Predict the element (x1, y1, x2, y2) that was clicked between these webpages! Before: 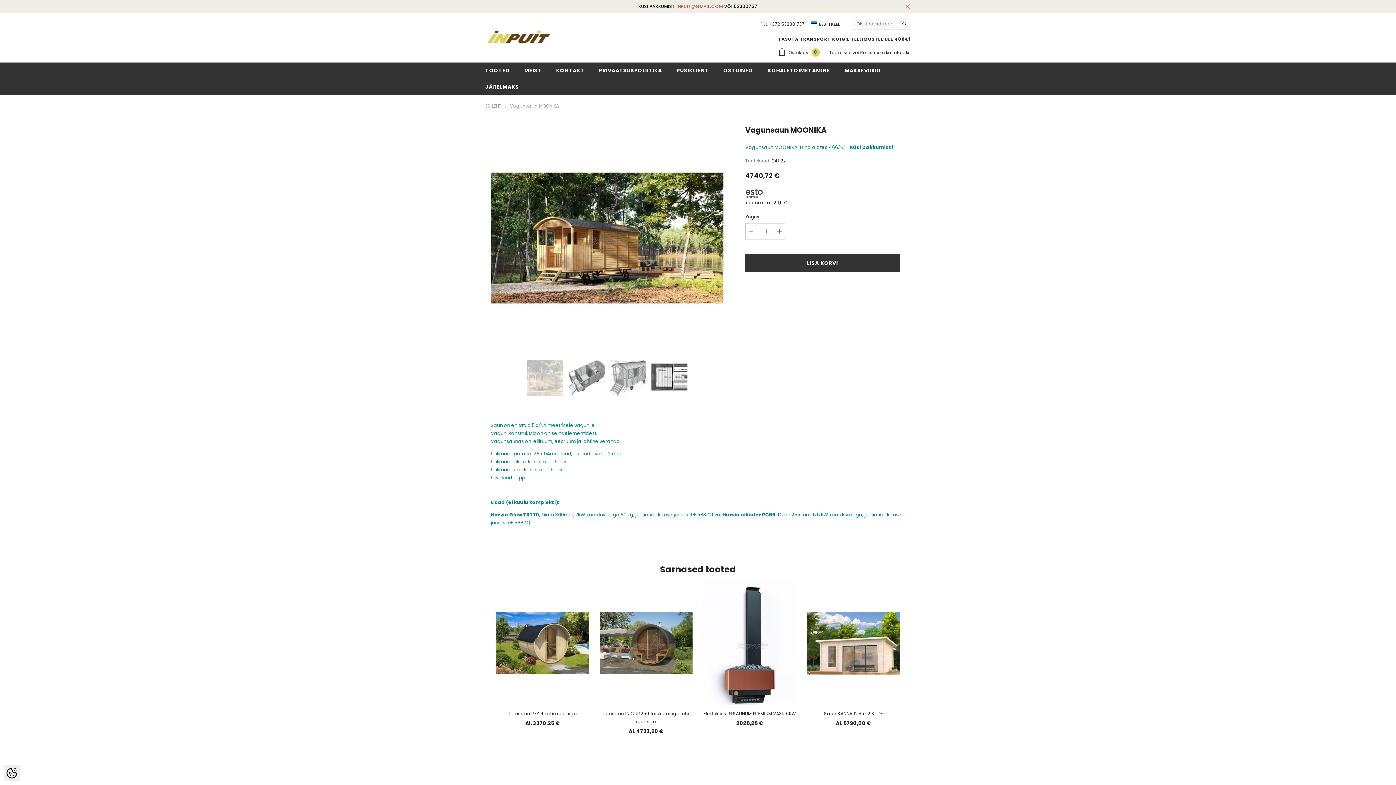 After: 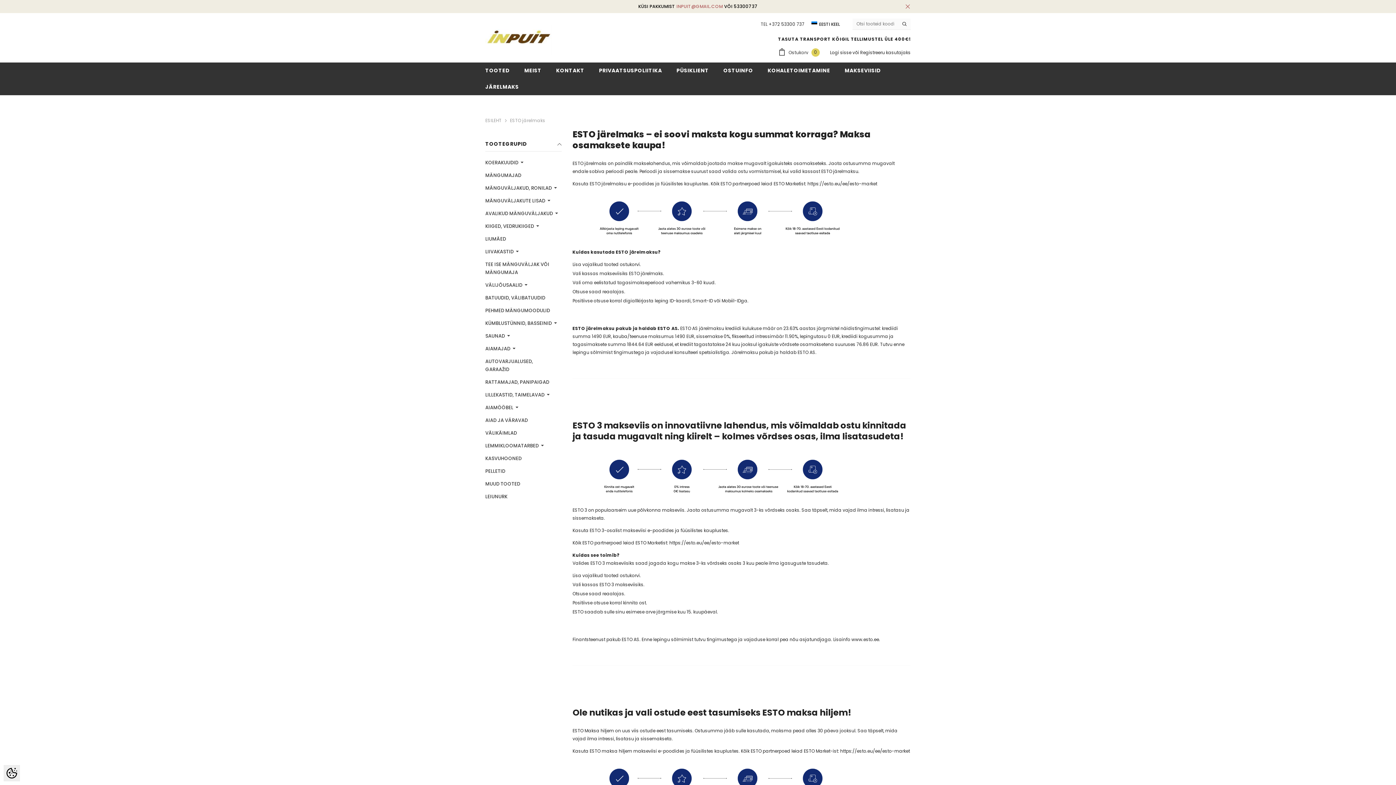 Action: label: JÄRELMAKS bbox: (478, 79, 526, 95)